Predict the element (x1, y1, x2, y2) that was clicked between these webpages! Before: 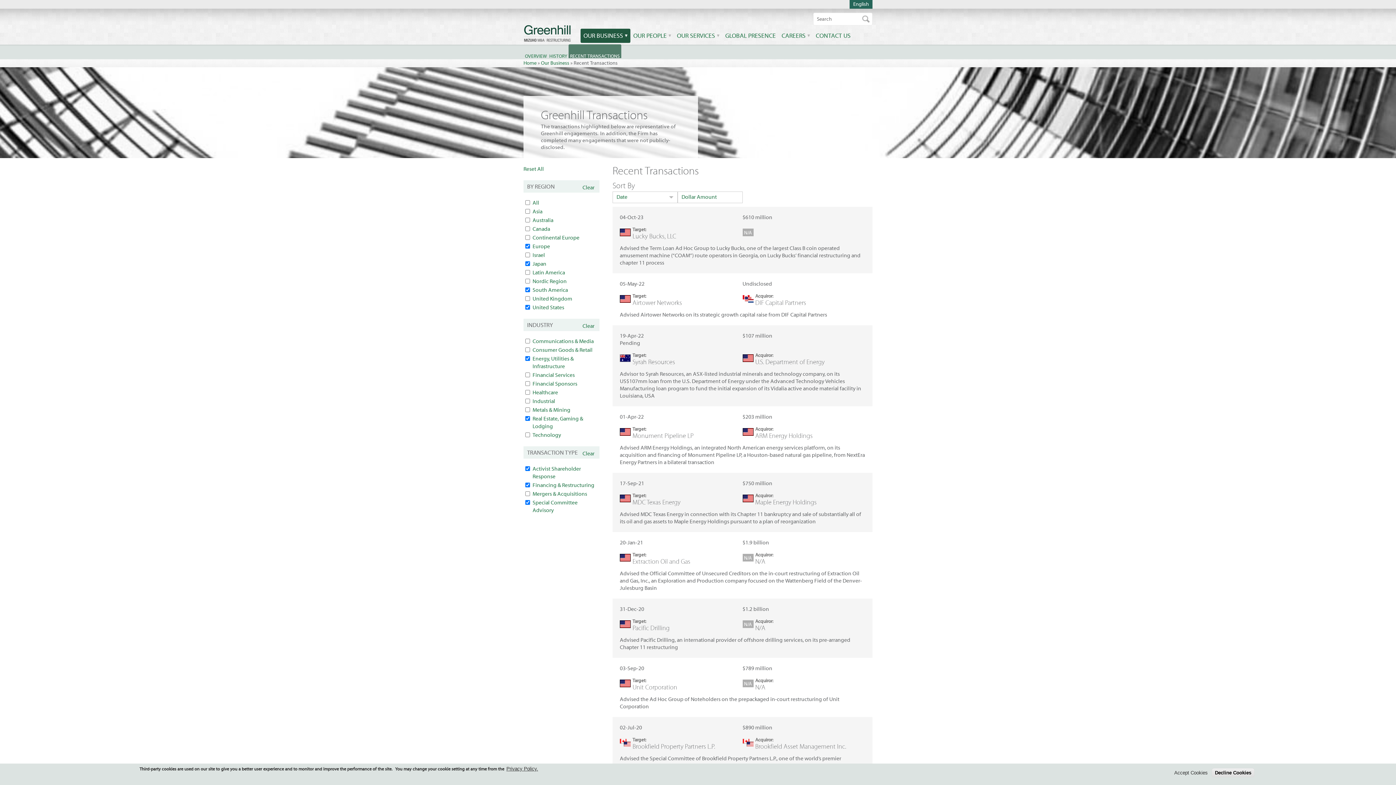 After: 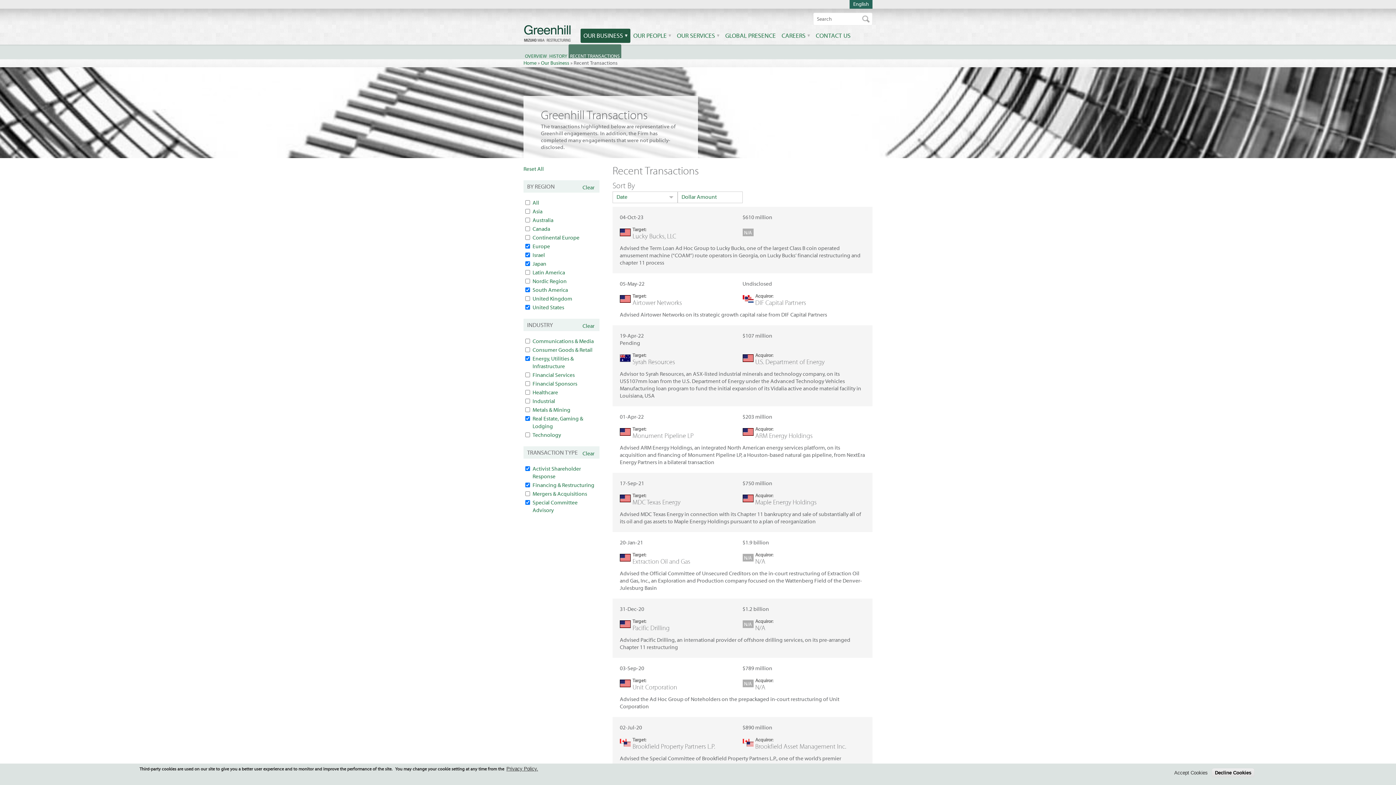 Action: bbox: (532, 251, 545, 259) label: Israel